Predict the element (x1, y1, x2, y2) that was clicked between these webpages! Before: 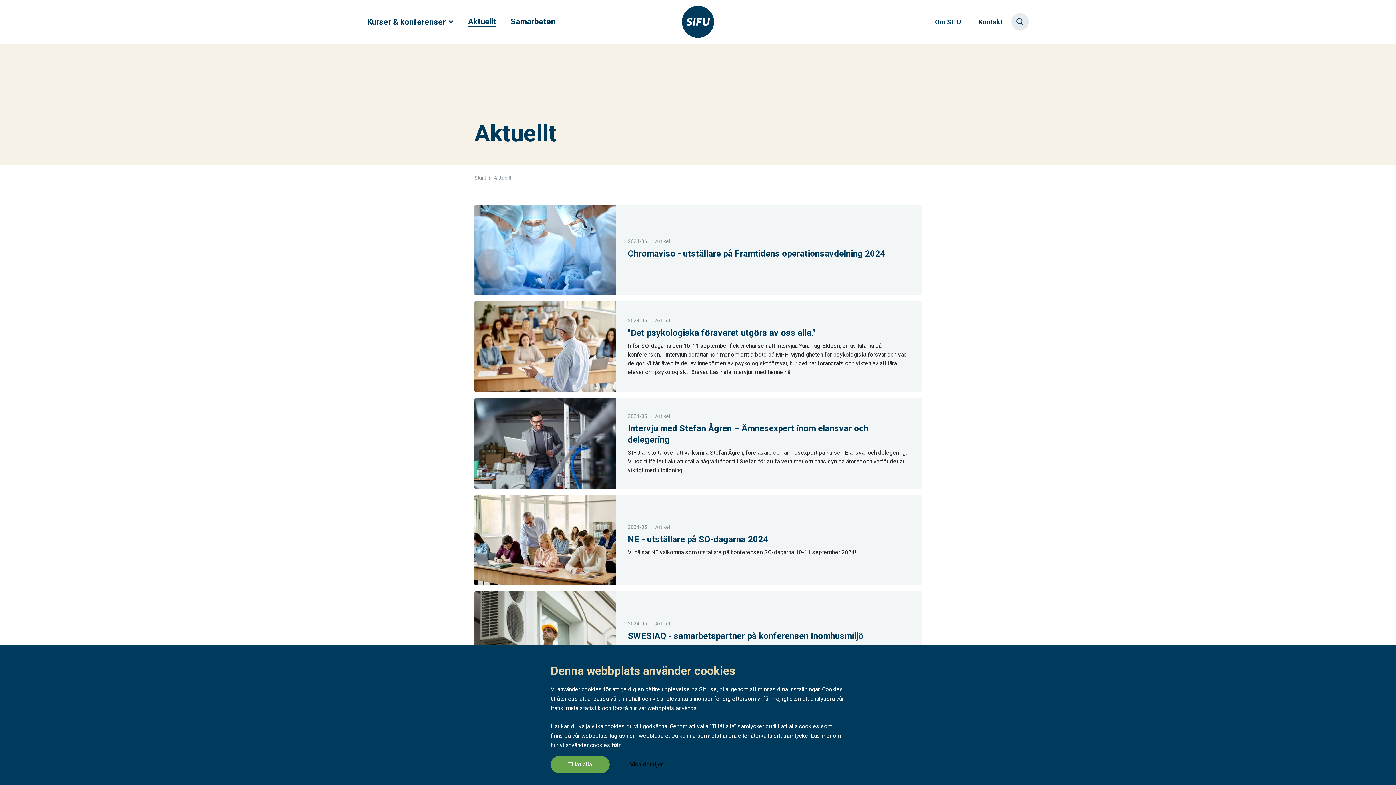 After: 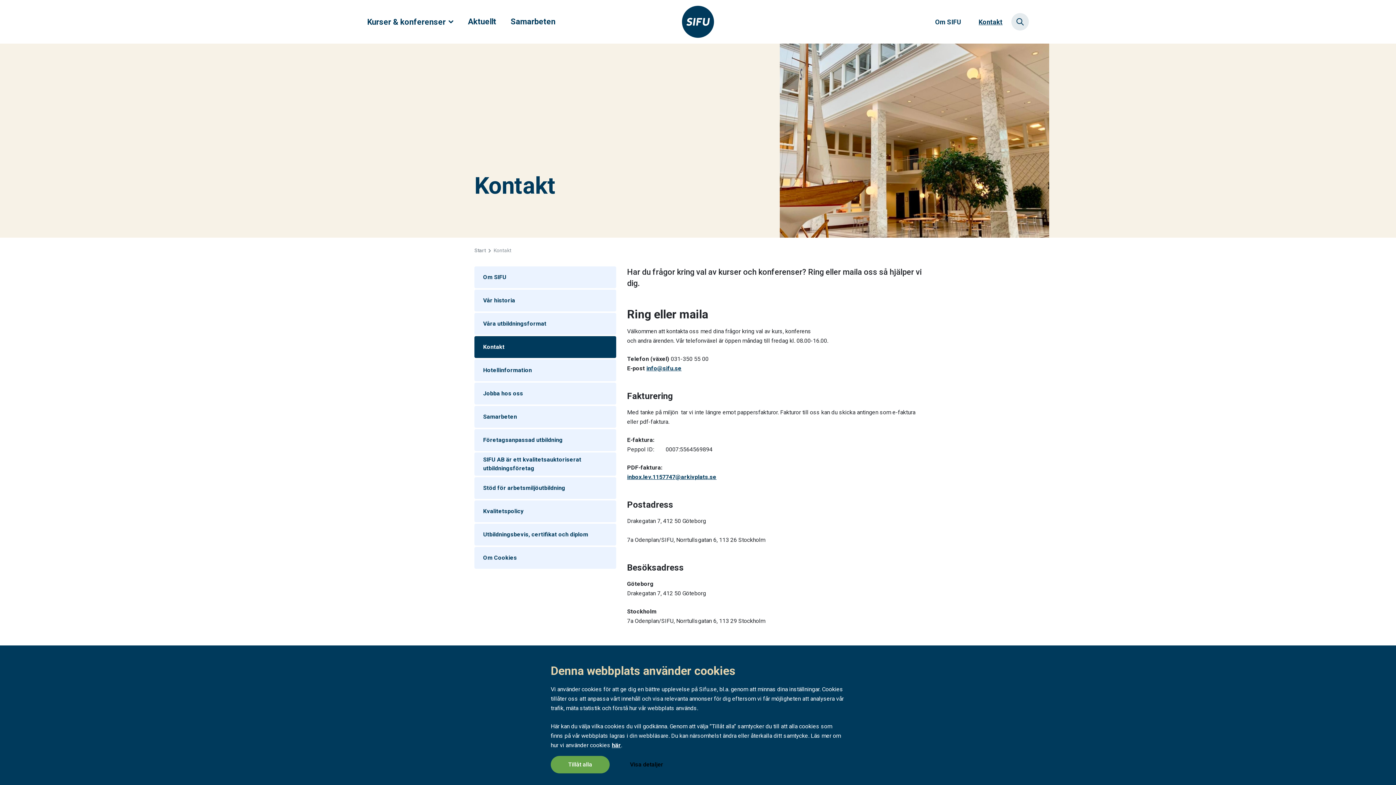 Action: bbox: (970, 17, 1011, 26) label: Kontakt